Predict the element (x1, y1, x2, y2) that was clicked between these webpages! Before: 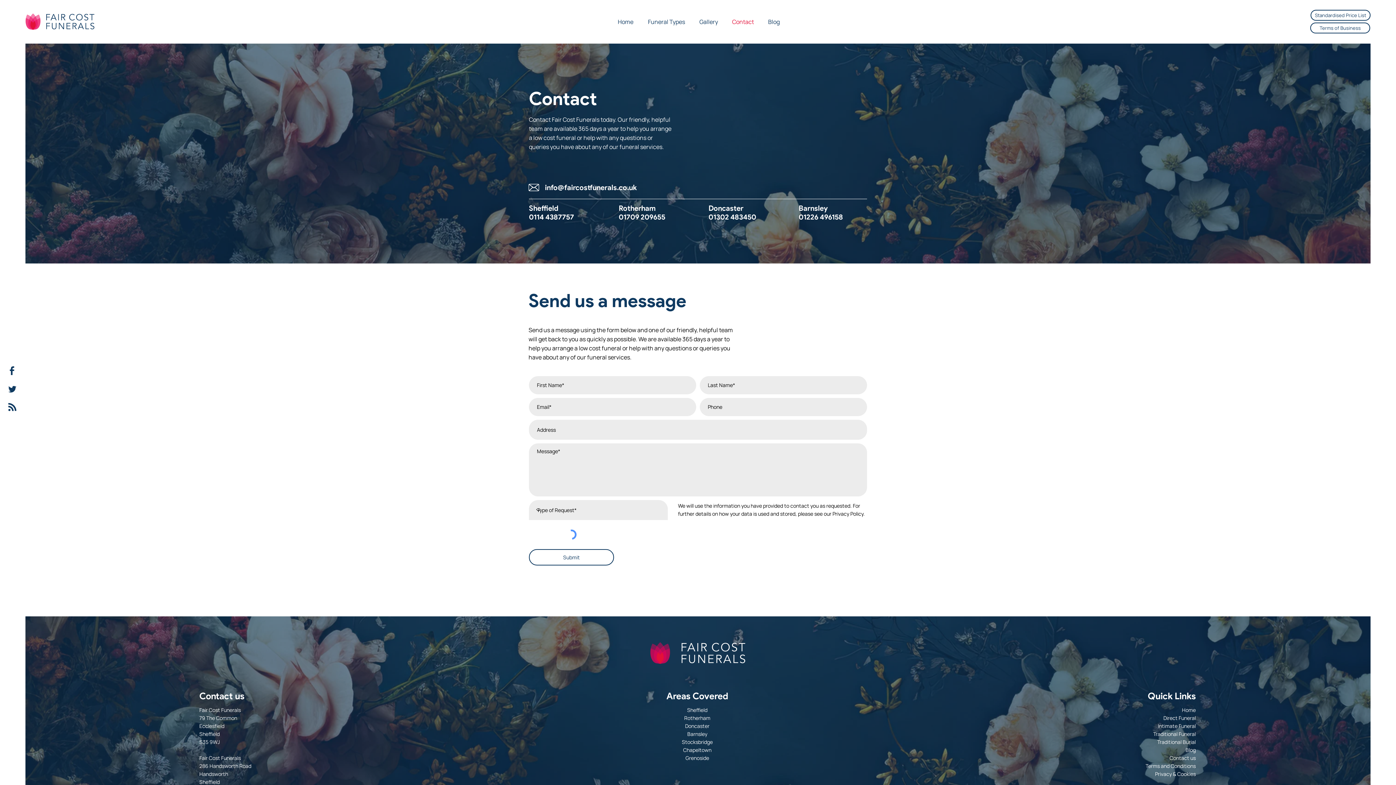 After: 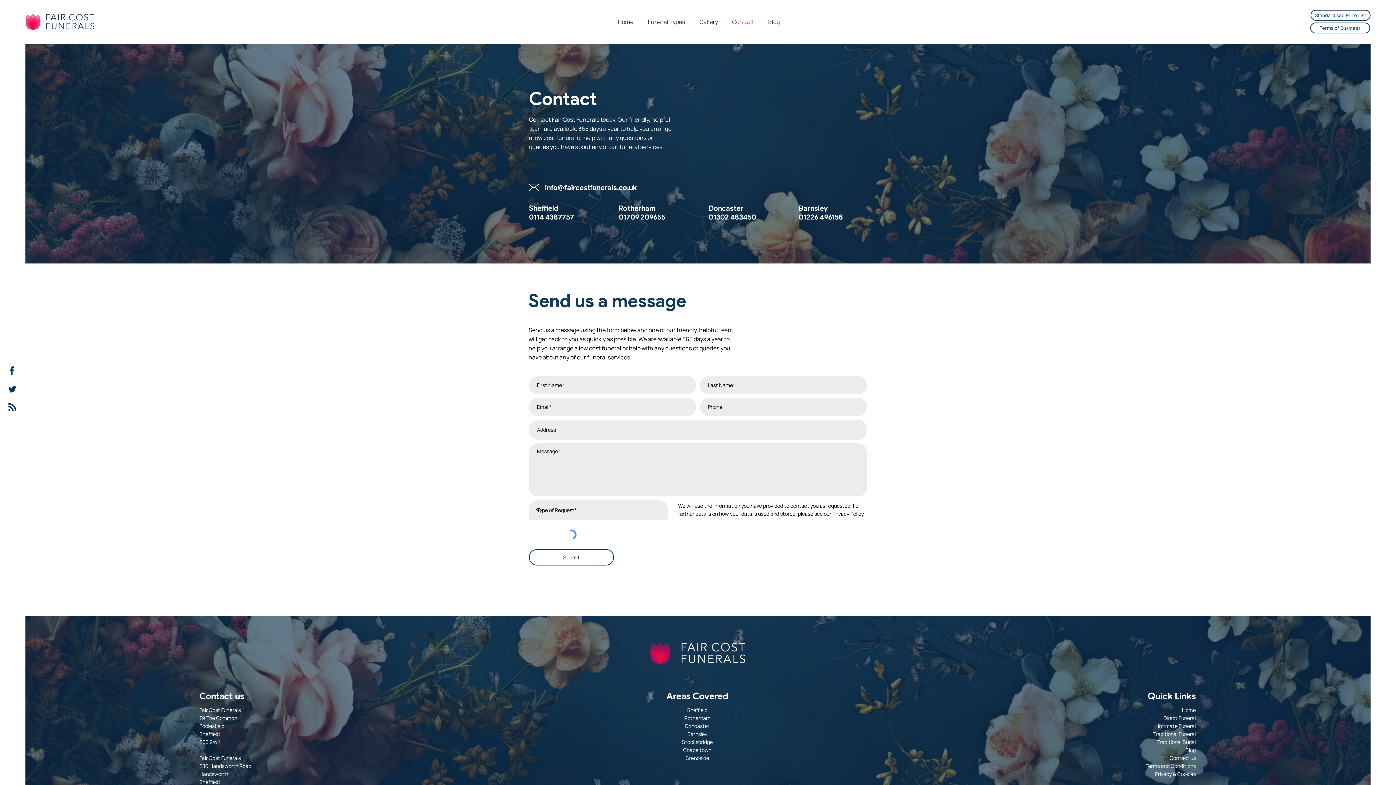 Action: label: 01226 496158 bbox: (798, 212, 843, 221)